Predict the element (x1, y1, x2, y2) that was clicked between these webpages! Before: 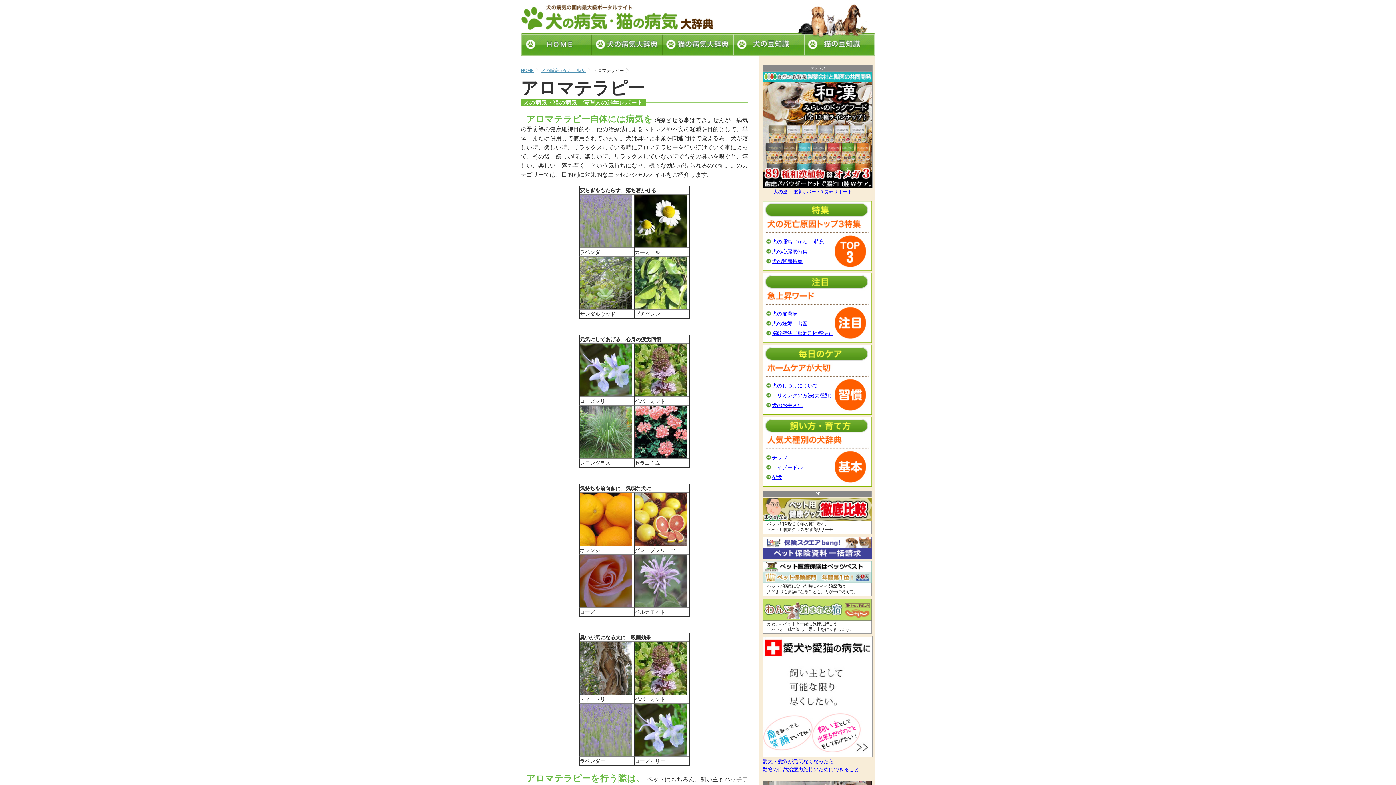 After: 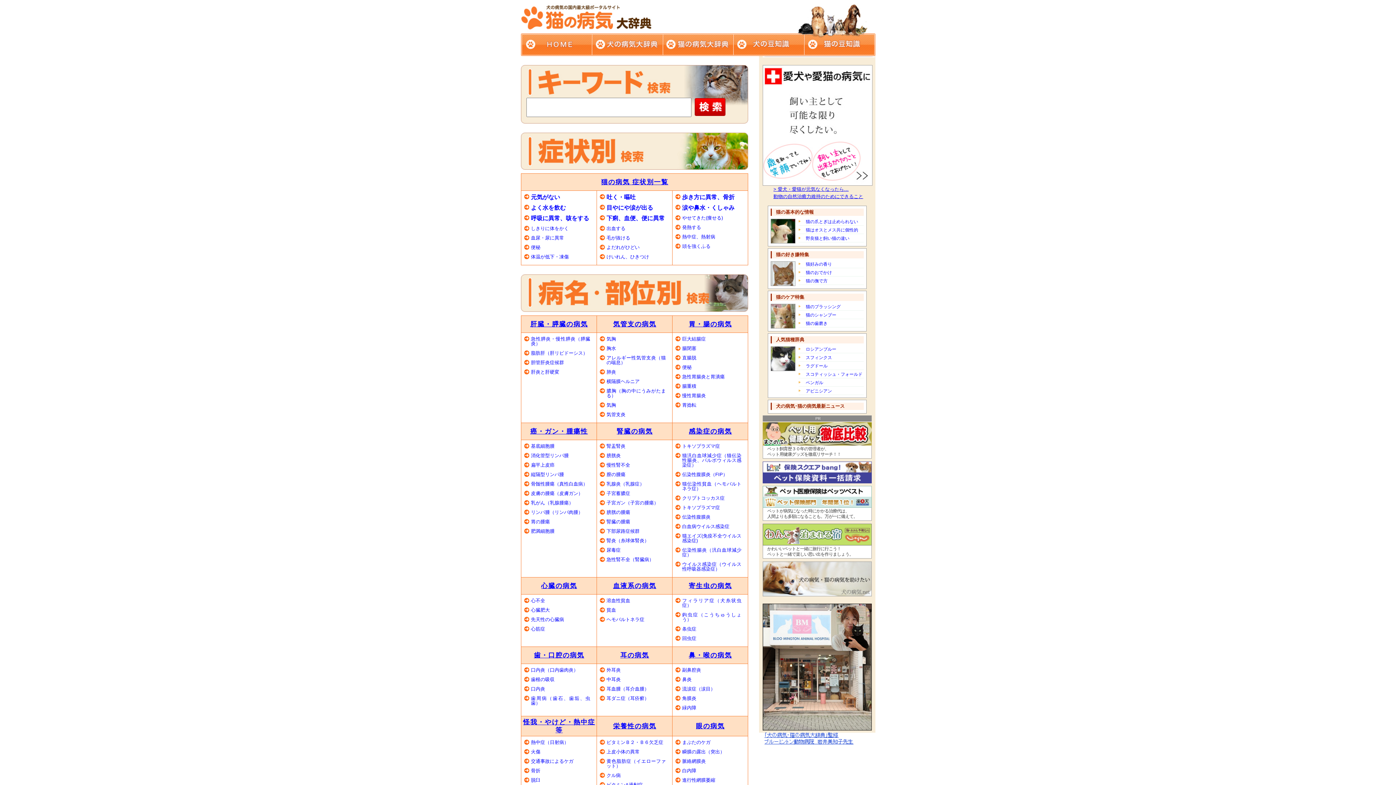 Action: label: 猫の病気大辞典 bbox: (662, 33, 733, 56)